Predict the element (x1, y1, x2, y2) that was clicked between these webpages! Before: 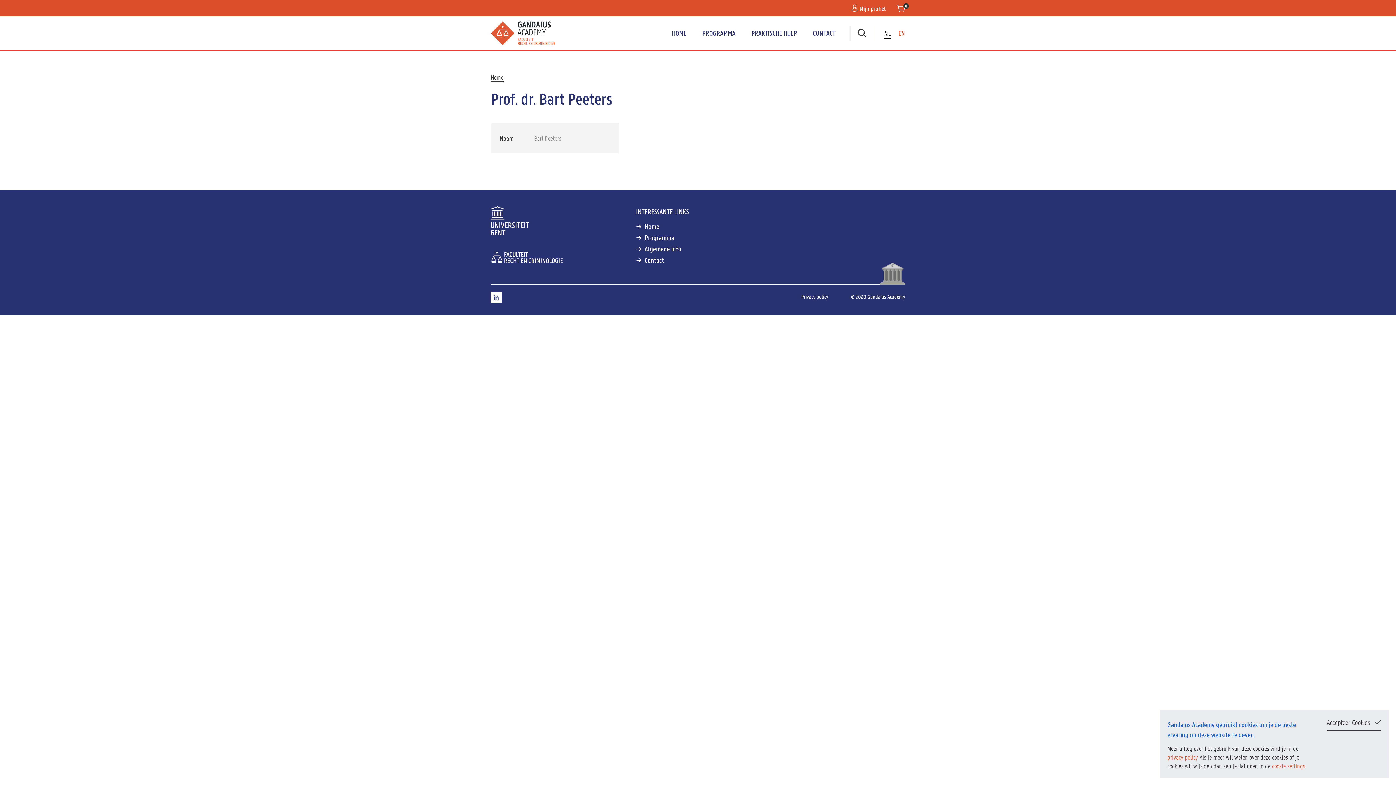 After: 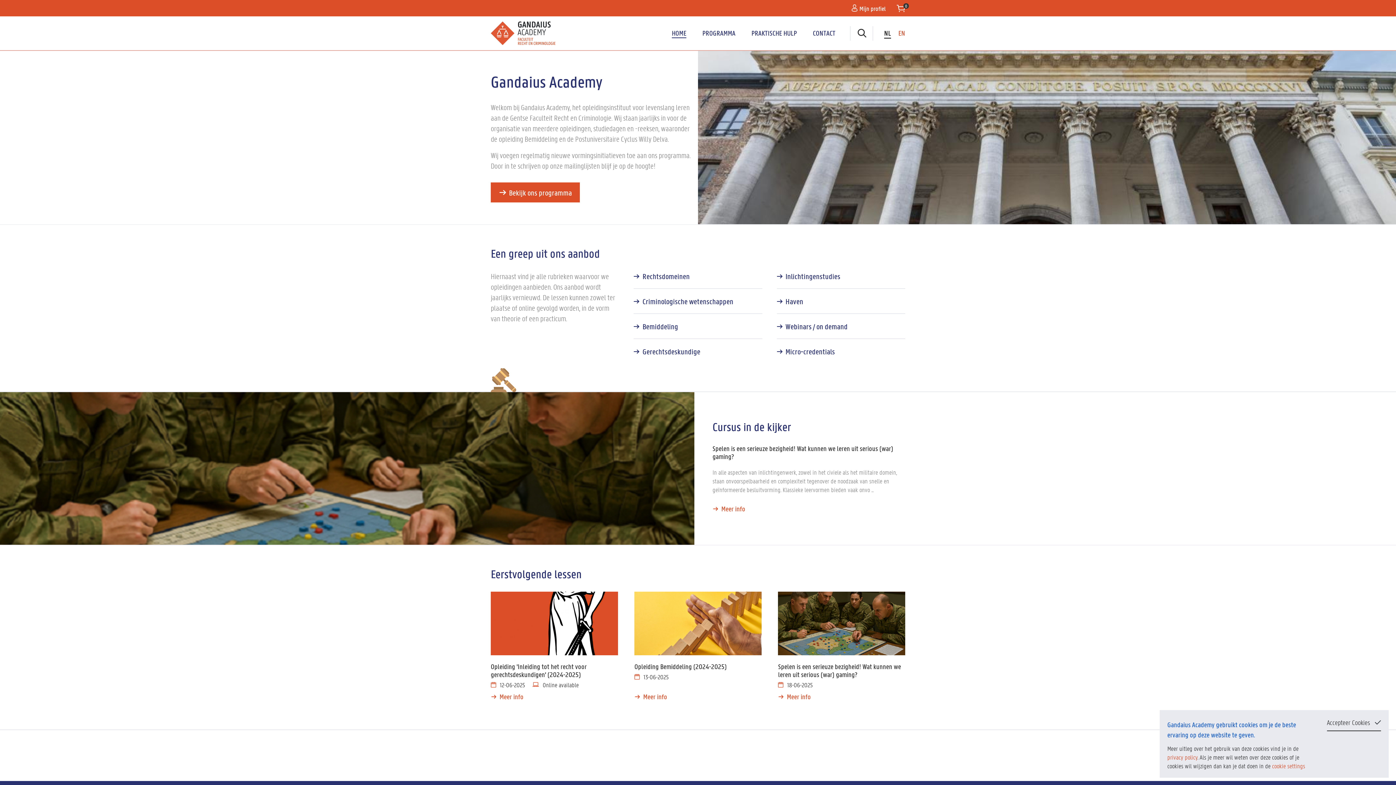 Action: bbox: (490, 72, 503, 81) label: Home